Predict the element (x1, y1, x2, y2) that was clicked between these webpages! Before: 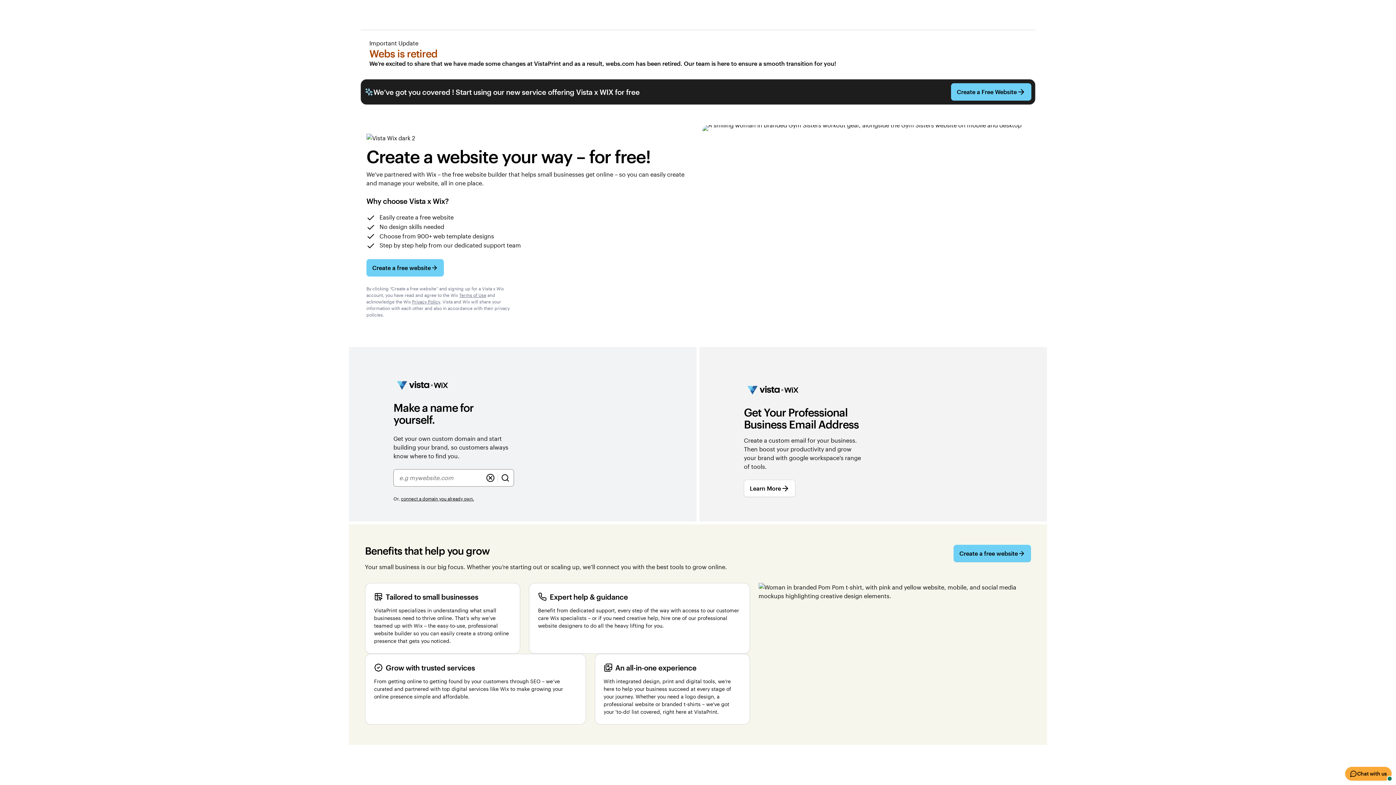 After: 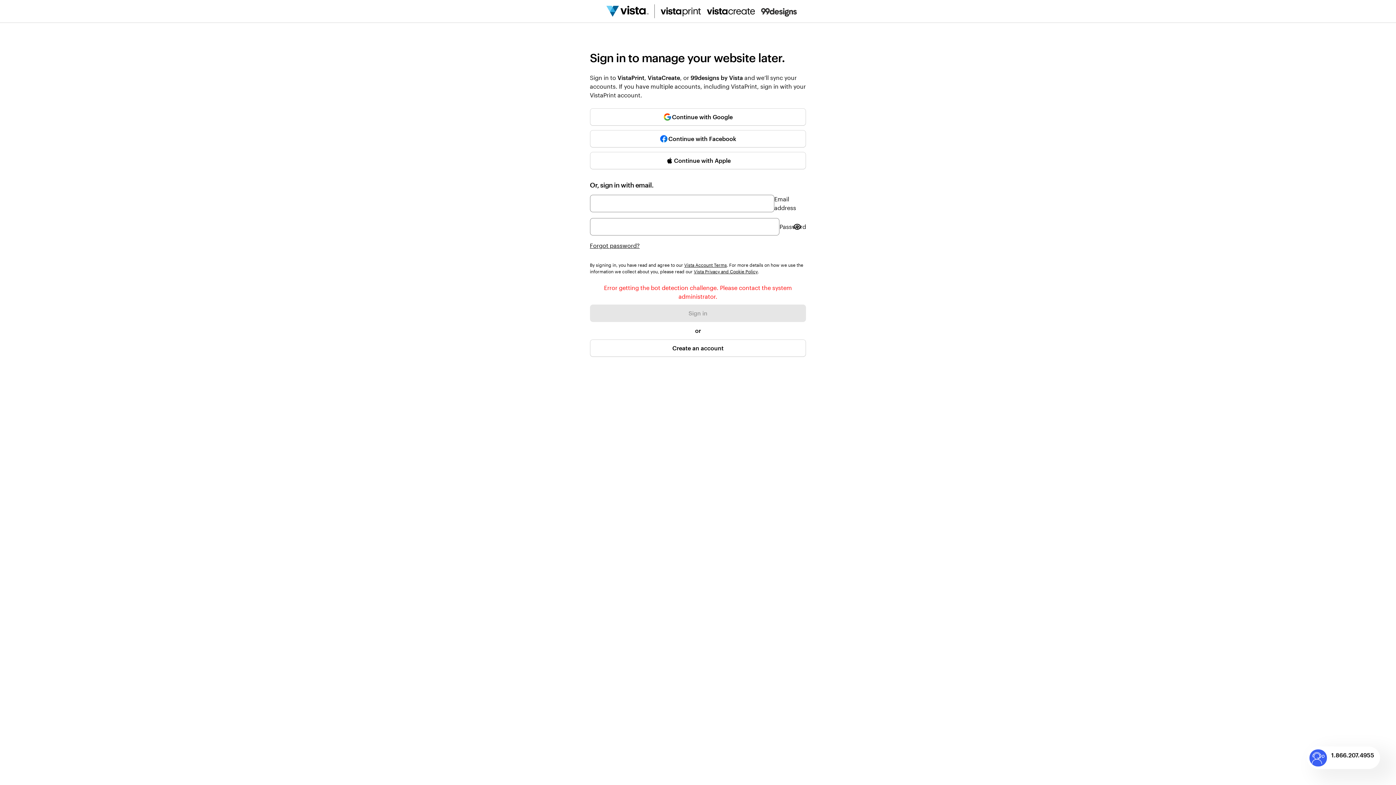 Action: label: Create a free website bbox: (366, 259, 444, 276)